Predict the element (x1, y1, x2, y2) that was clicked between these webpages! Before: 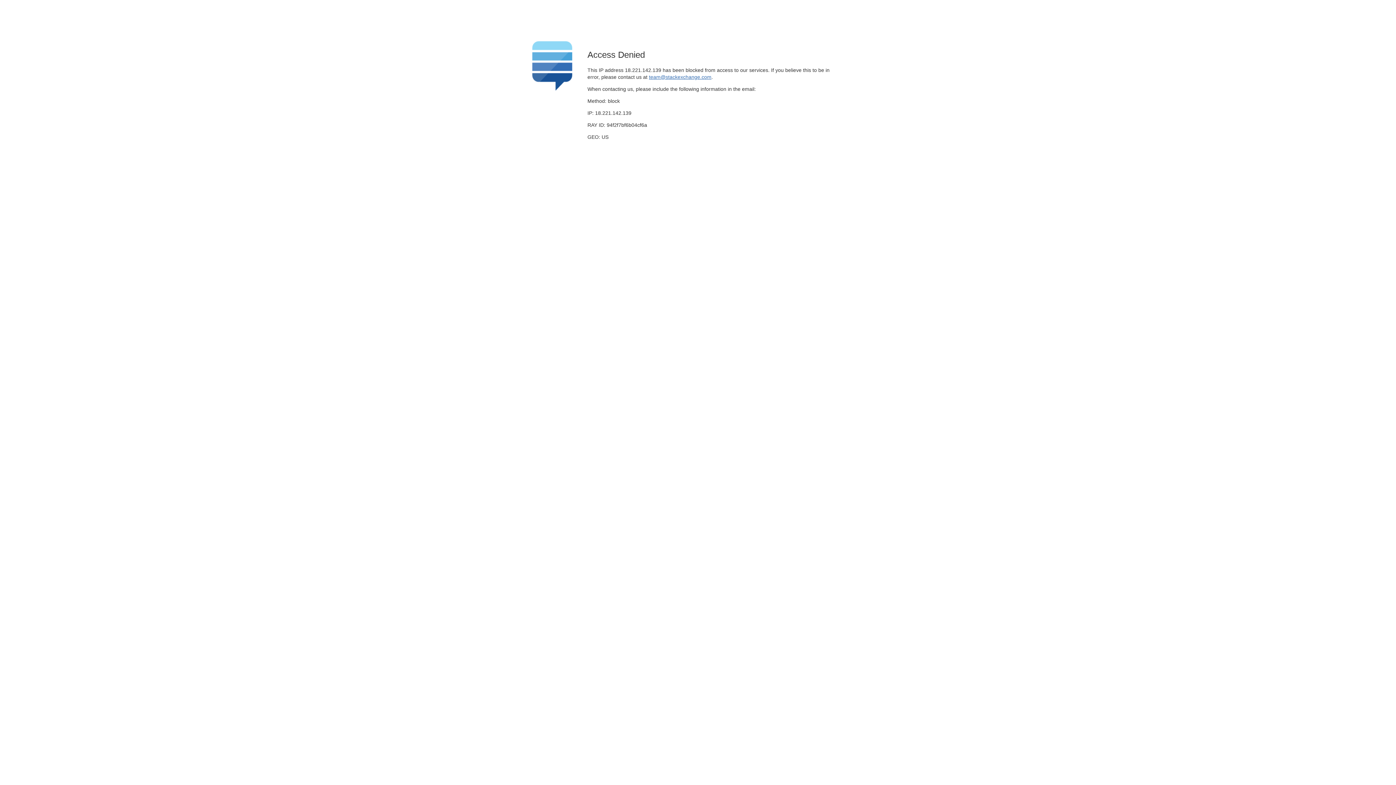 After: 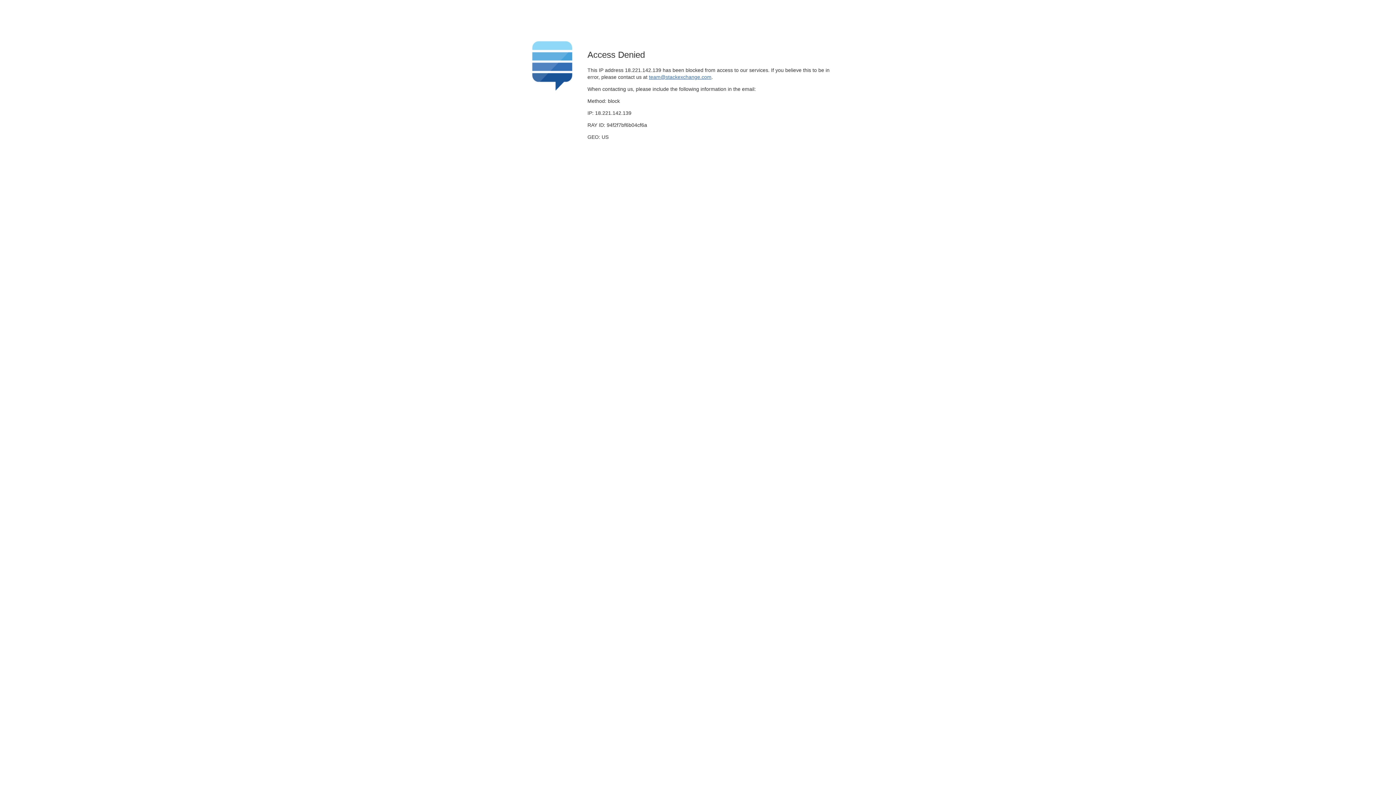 Action: bbox: (649, 74, 711, 79) label: team@stackexchange.com